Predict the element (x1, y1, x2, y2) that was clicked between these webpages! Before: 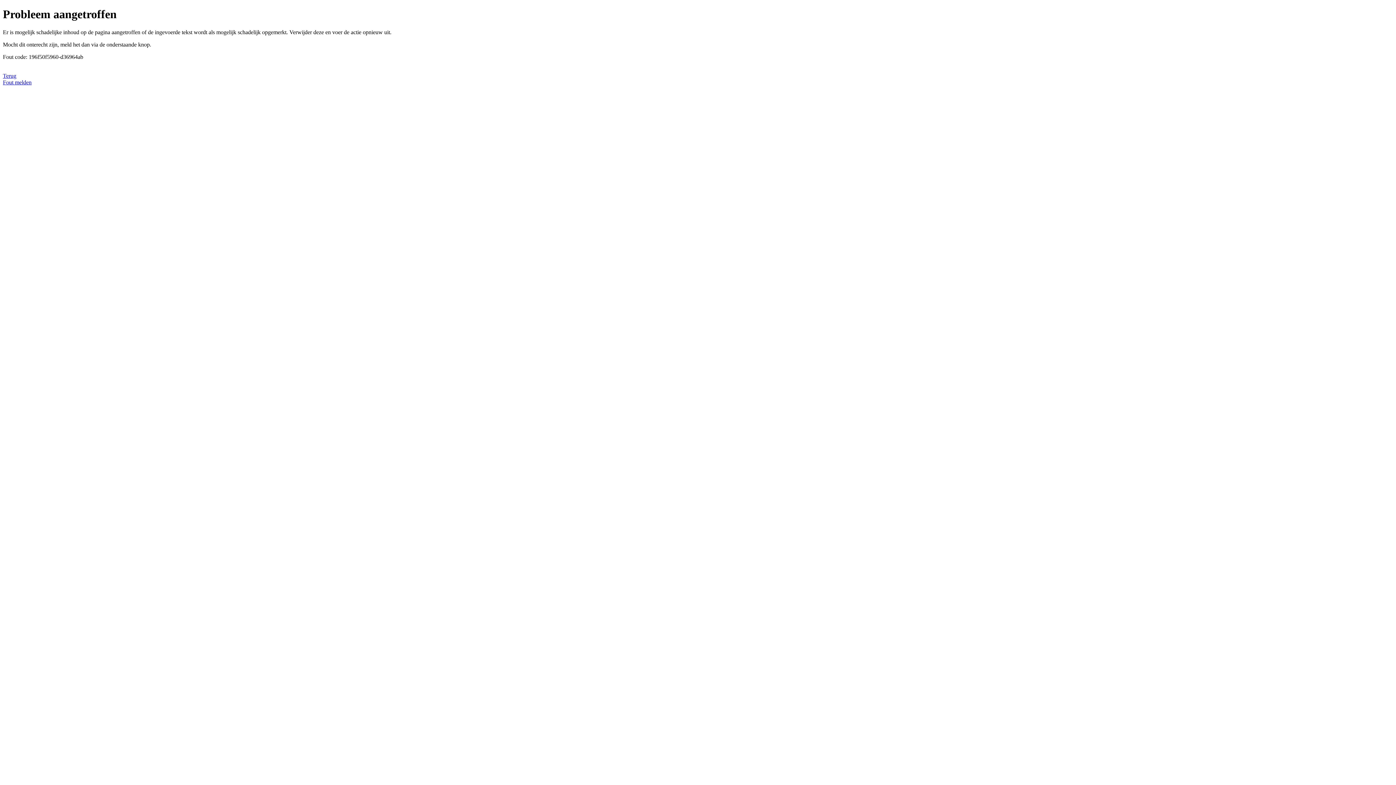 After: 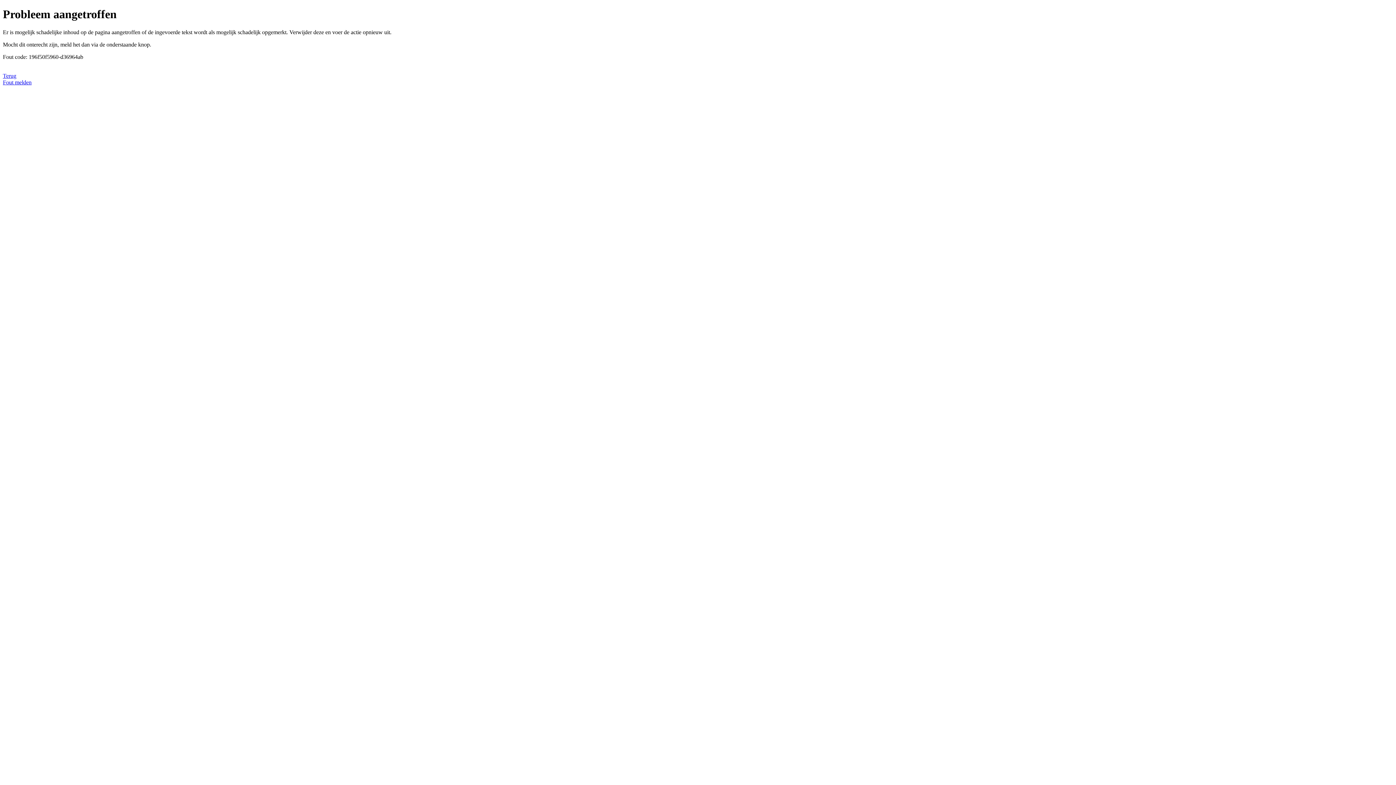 Action: bbox: (2, 79, 31, 85) label: Fout melden